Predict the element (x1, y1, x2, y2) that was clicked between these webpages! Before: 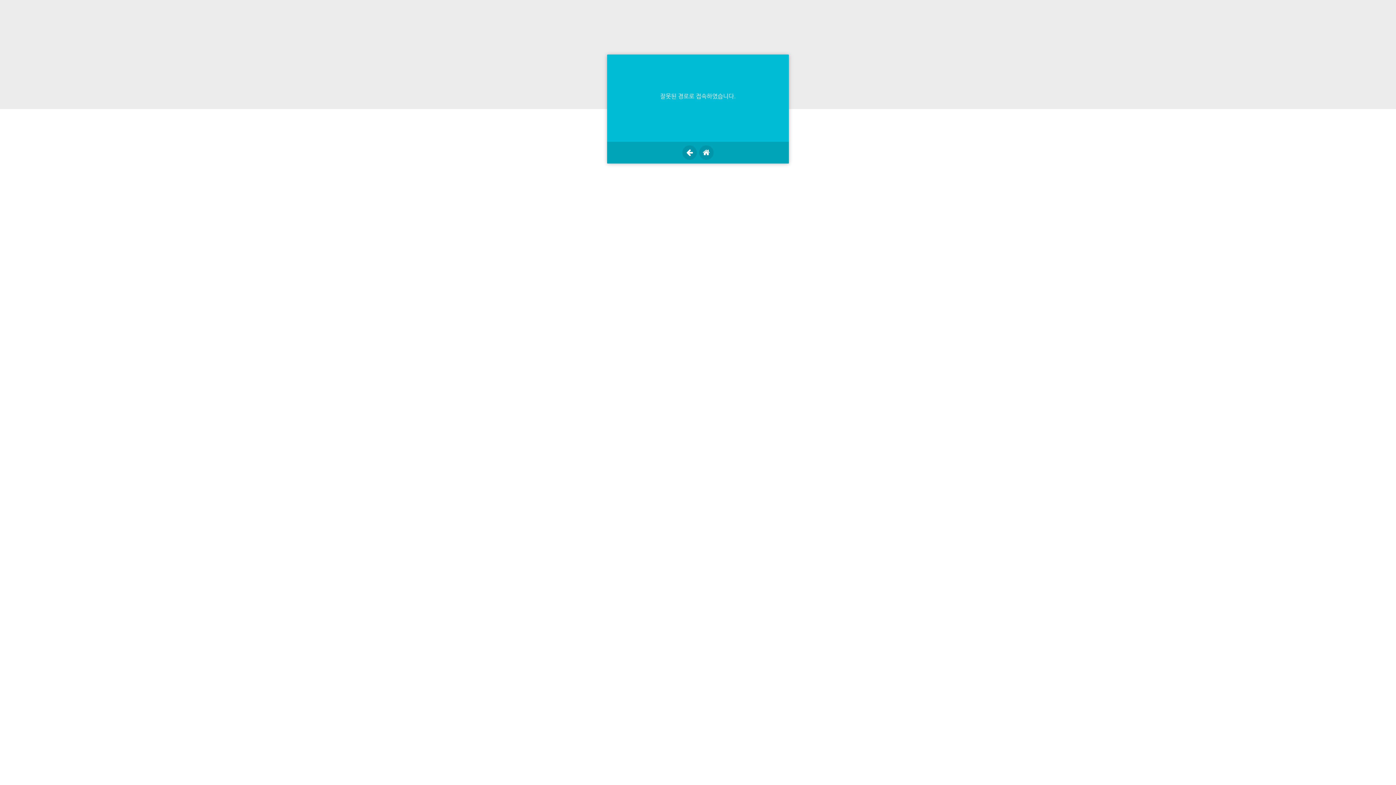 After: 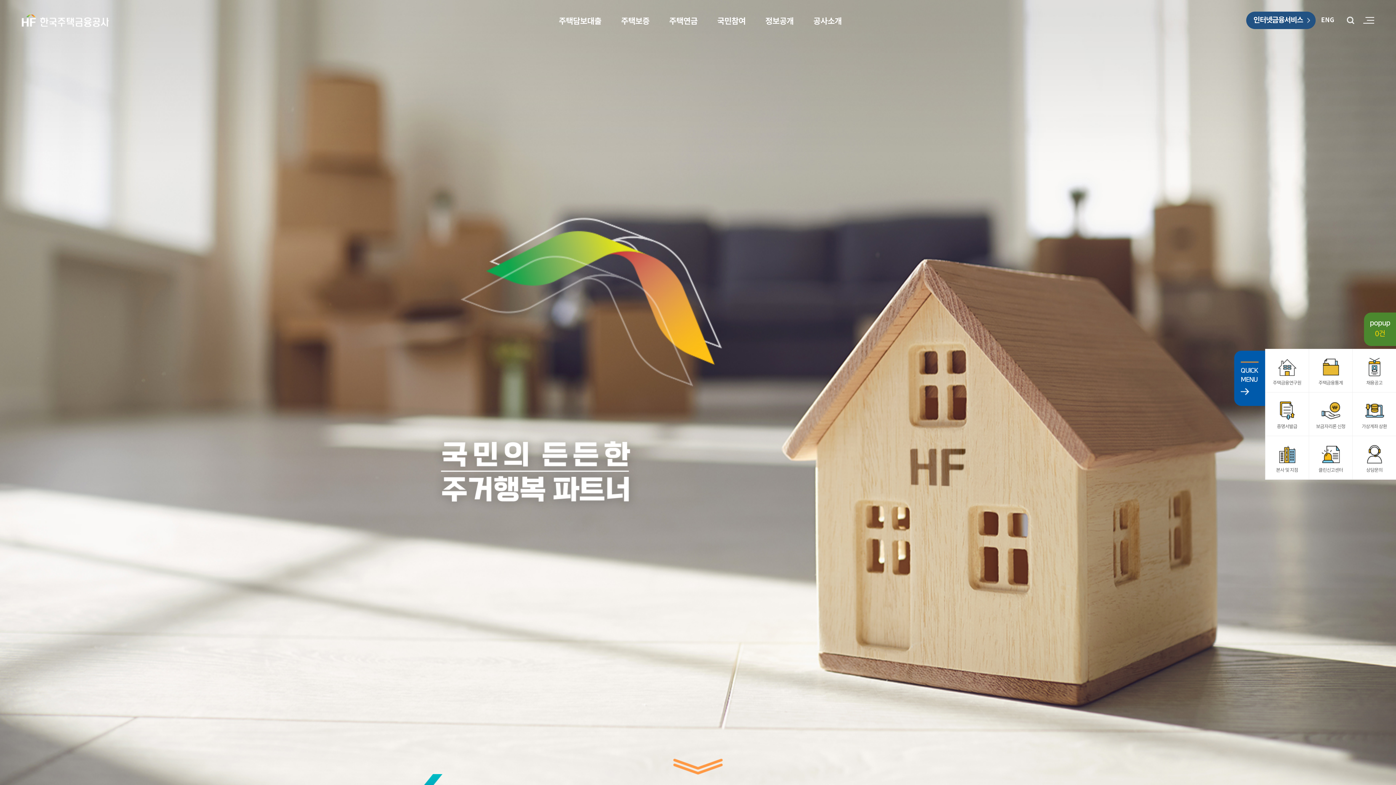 Action: bbox: (699, 145, 713, 160)